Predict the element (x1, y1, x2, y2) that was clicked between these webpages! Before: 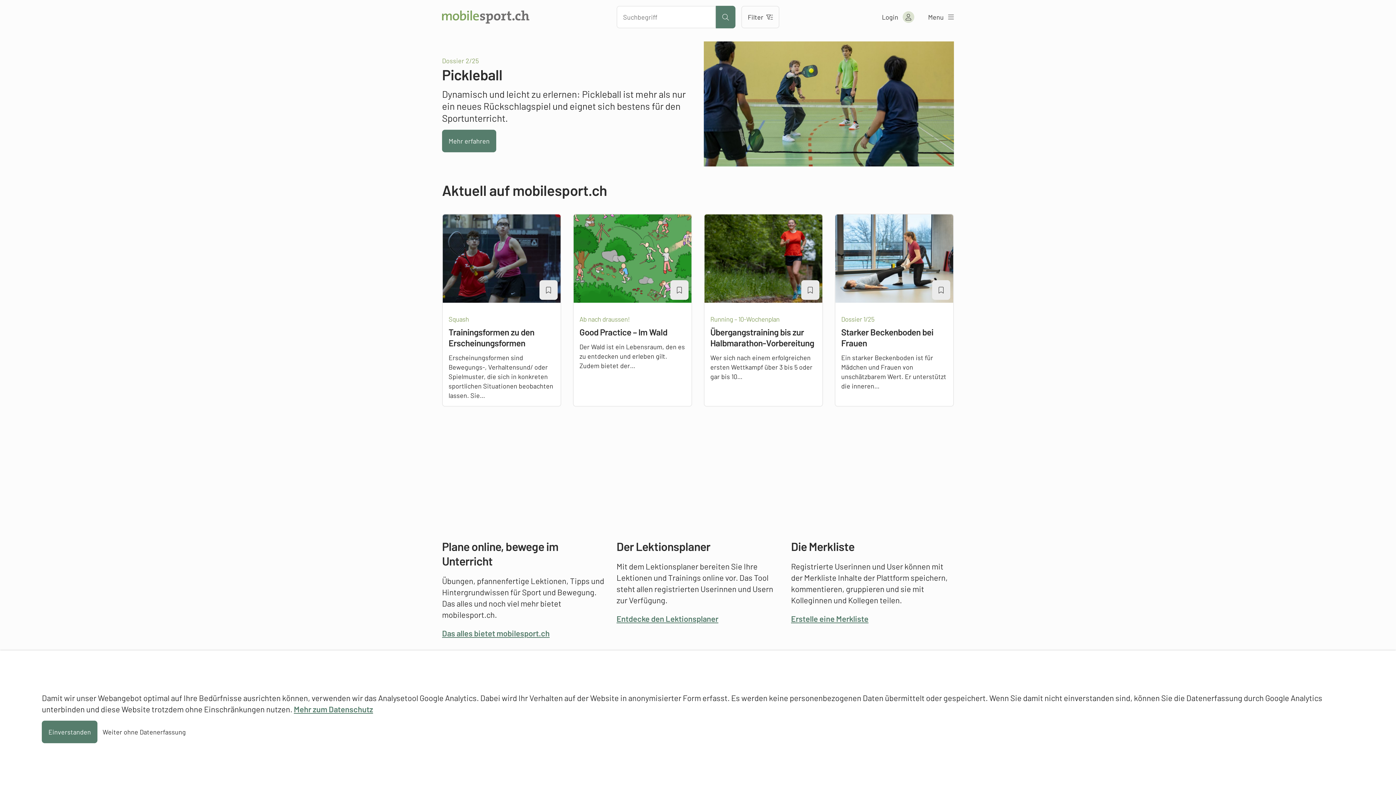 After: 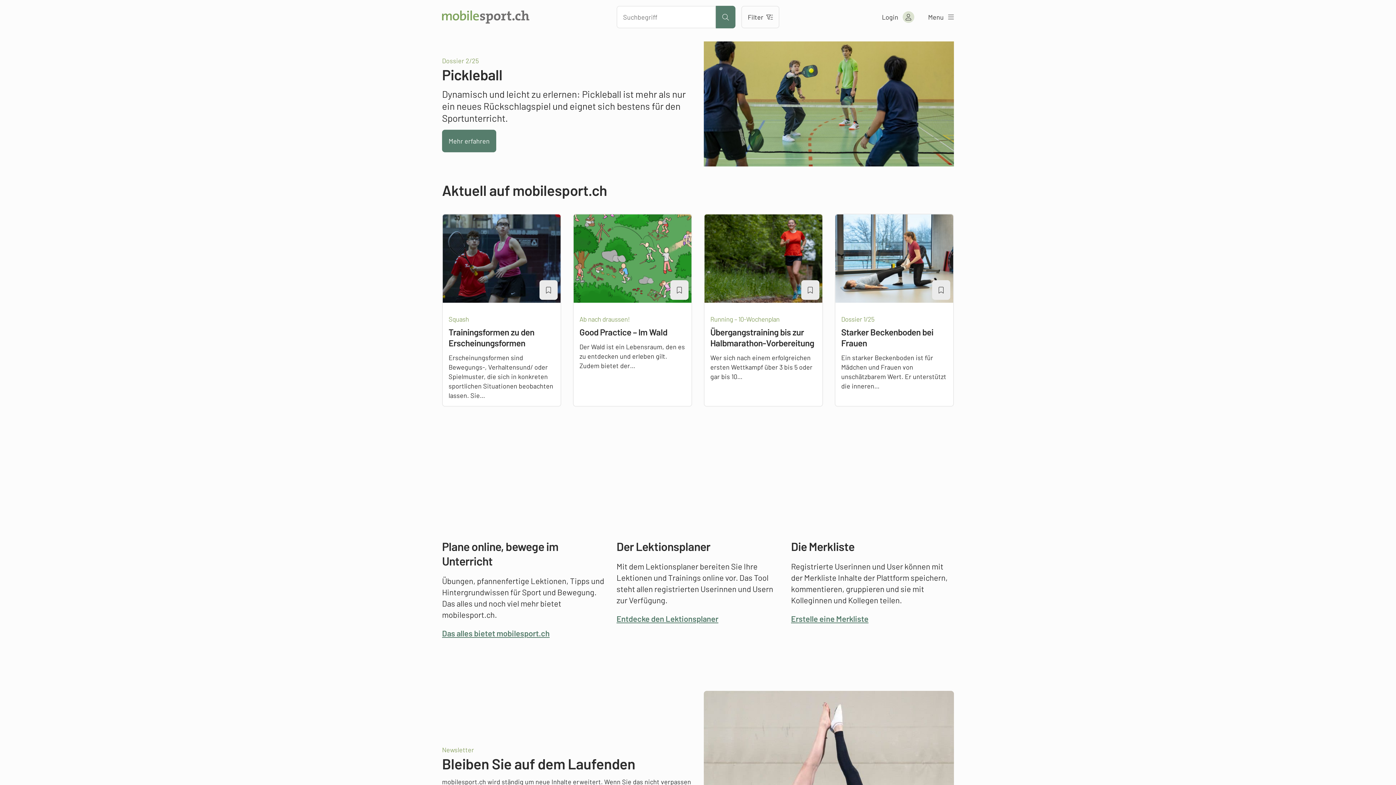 Action: bbox: (41, 721, 97, 743) label: Einverstanden